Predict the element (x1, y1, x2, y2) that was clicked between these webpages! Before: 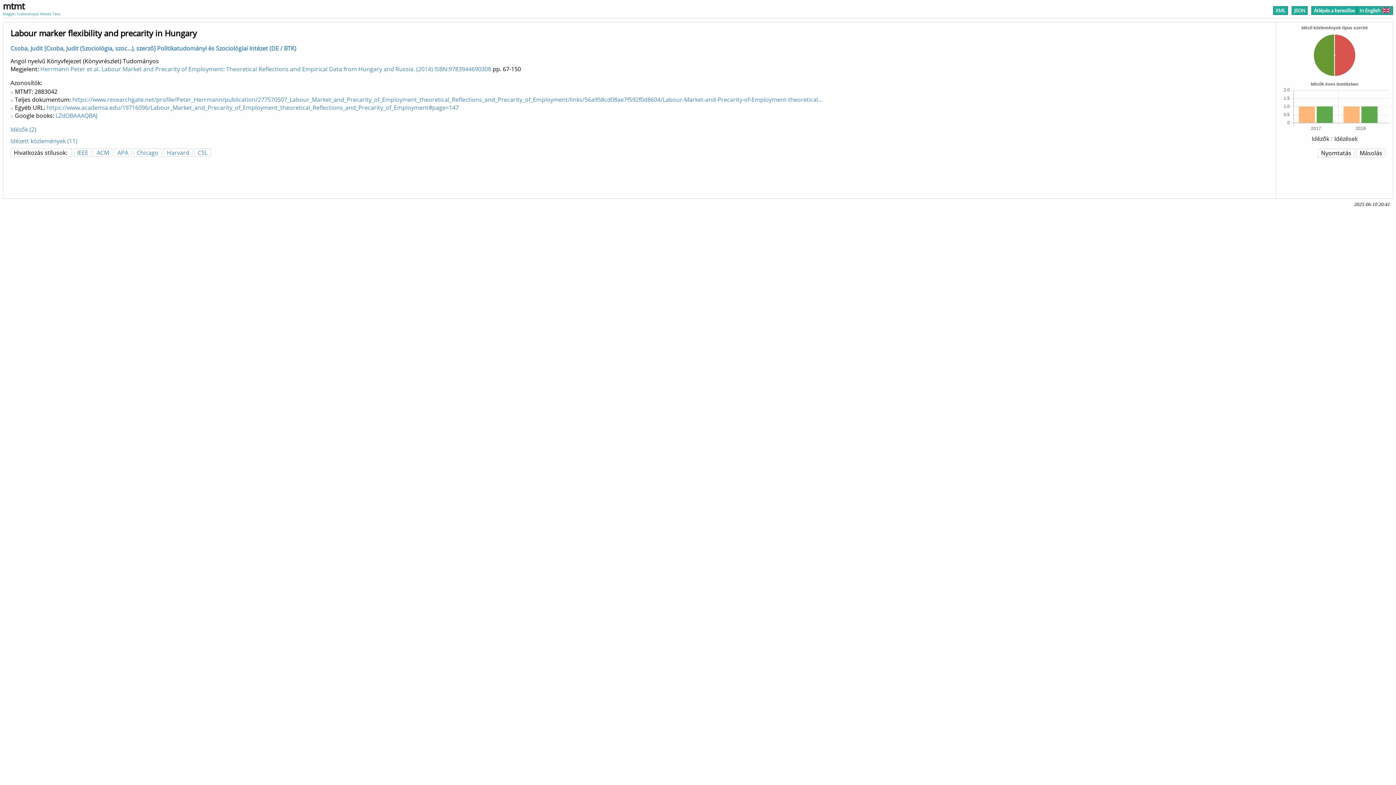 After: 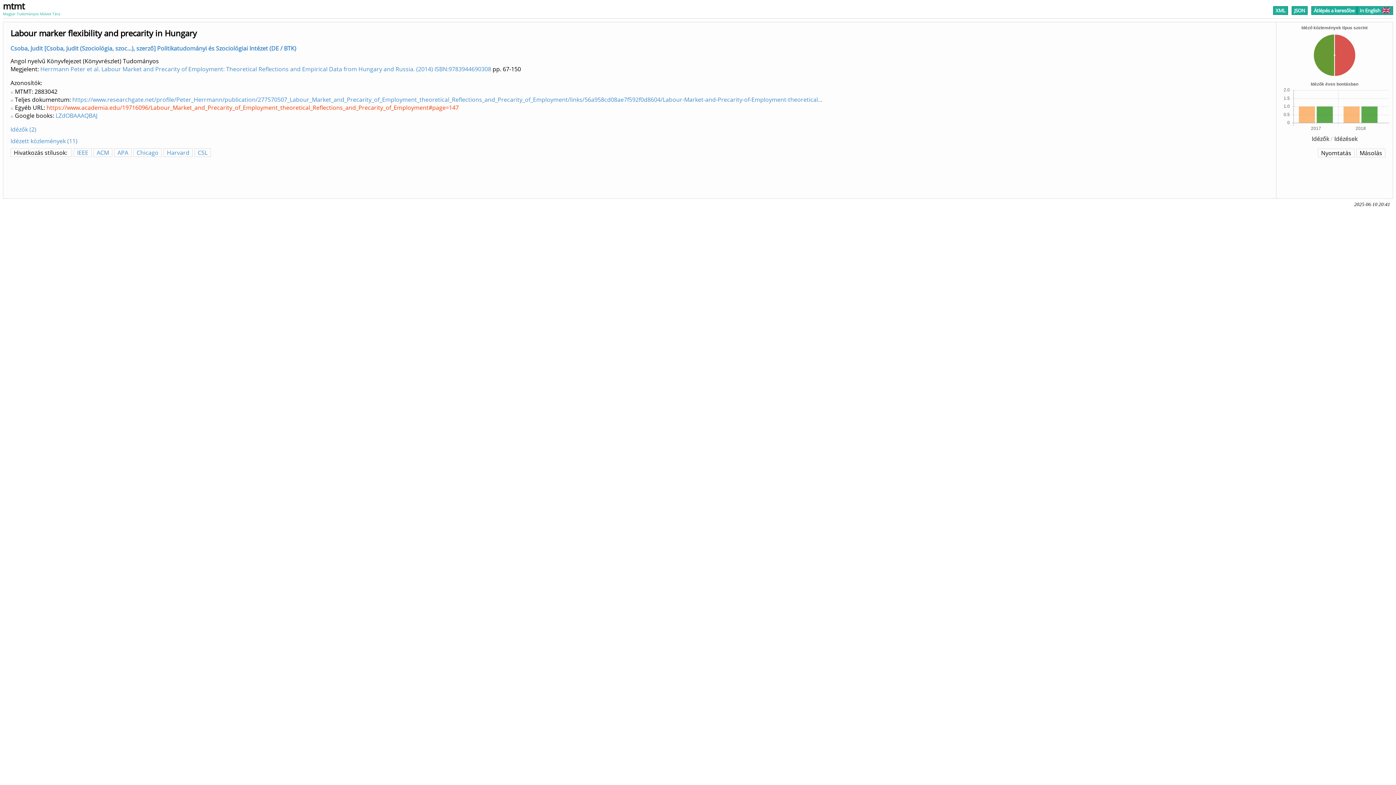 Action: label: https://www.academia.edu/19716096/Labour_Market_and_Precarity_of_Employment_theoretical_Reflections_and_Precarity_of_Employment#page=147 bbox: (46, 103, 458, 111)